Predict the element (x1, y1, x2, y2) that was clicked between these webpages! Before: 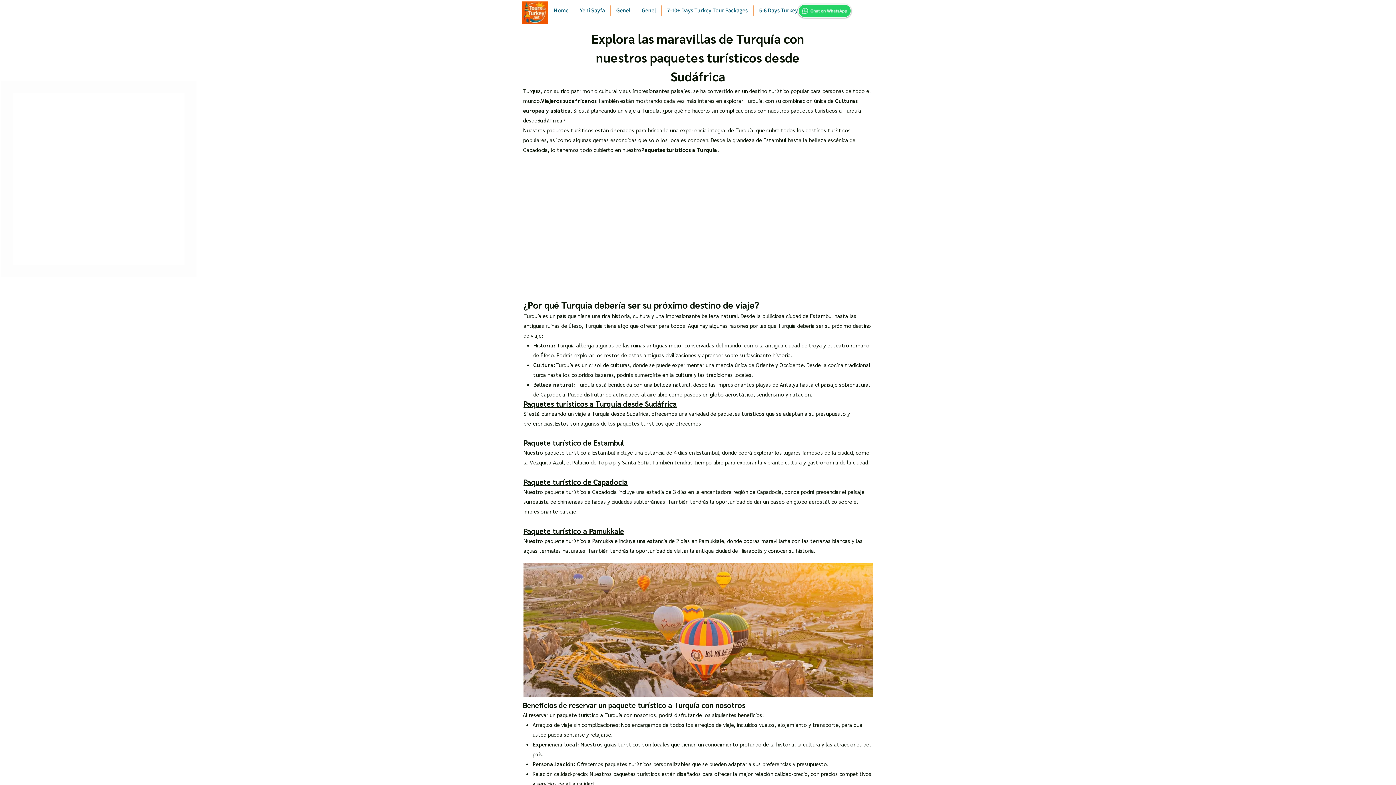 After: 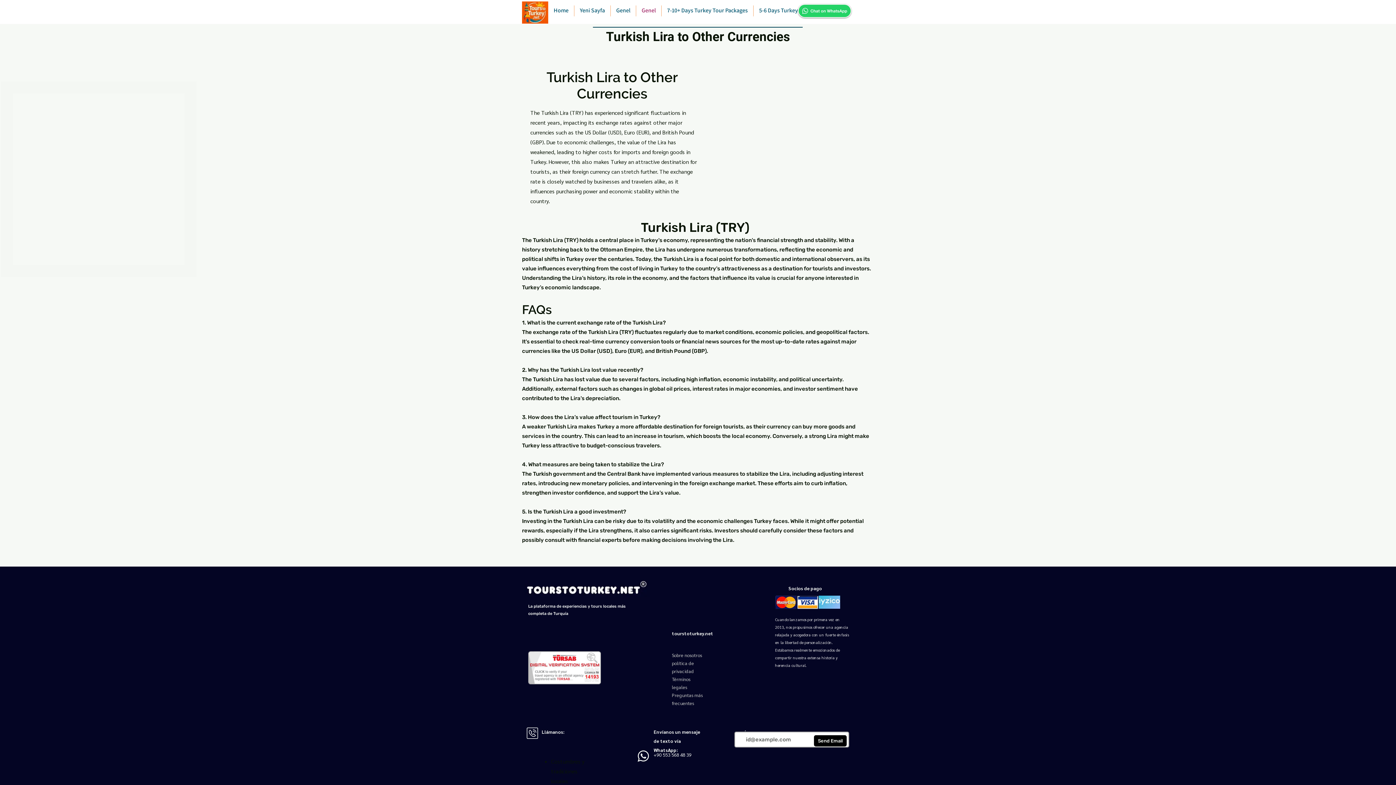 Action: bbox: (636, 5, 661, 16) label: Genel